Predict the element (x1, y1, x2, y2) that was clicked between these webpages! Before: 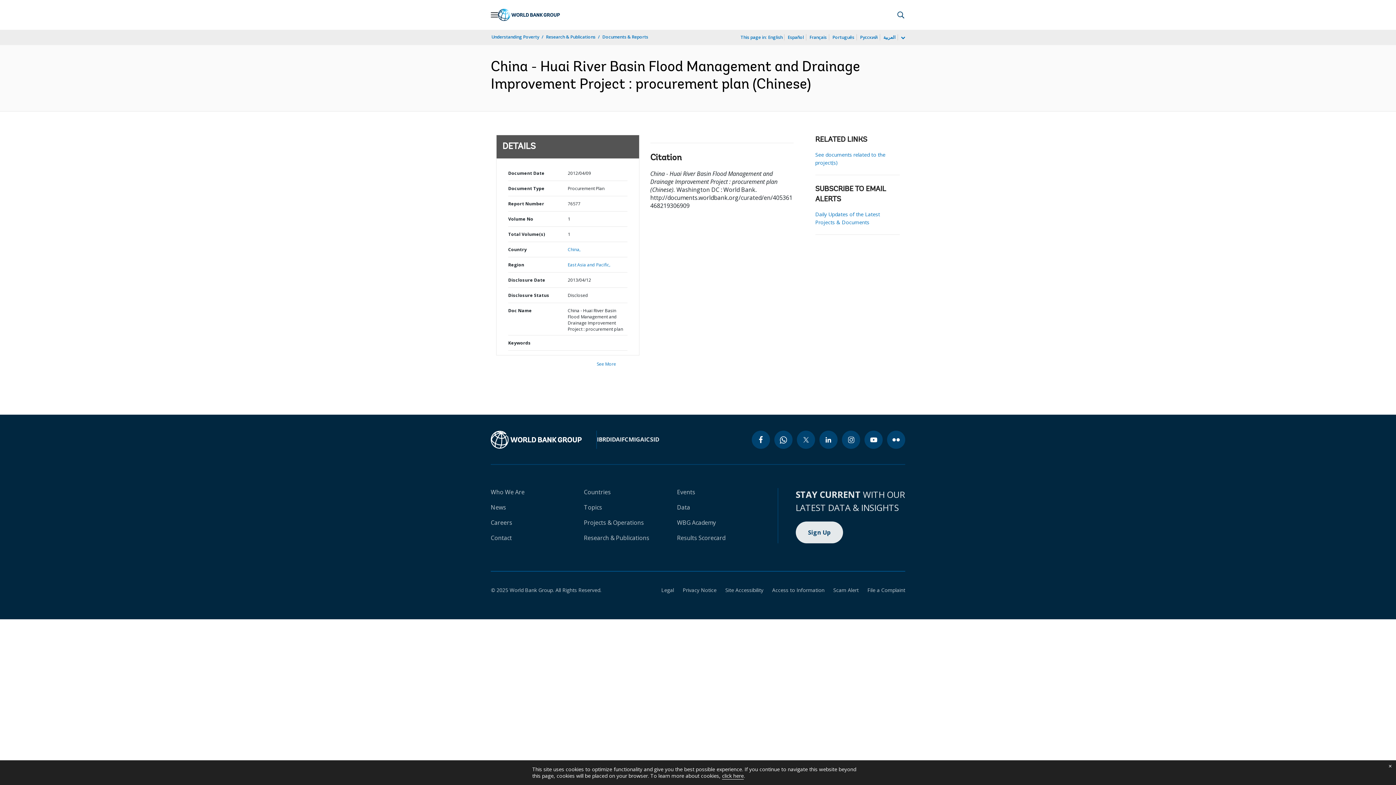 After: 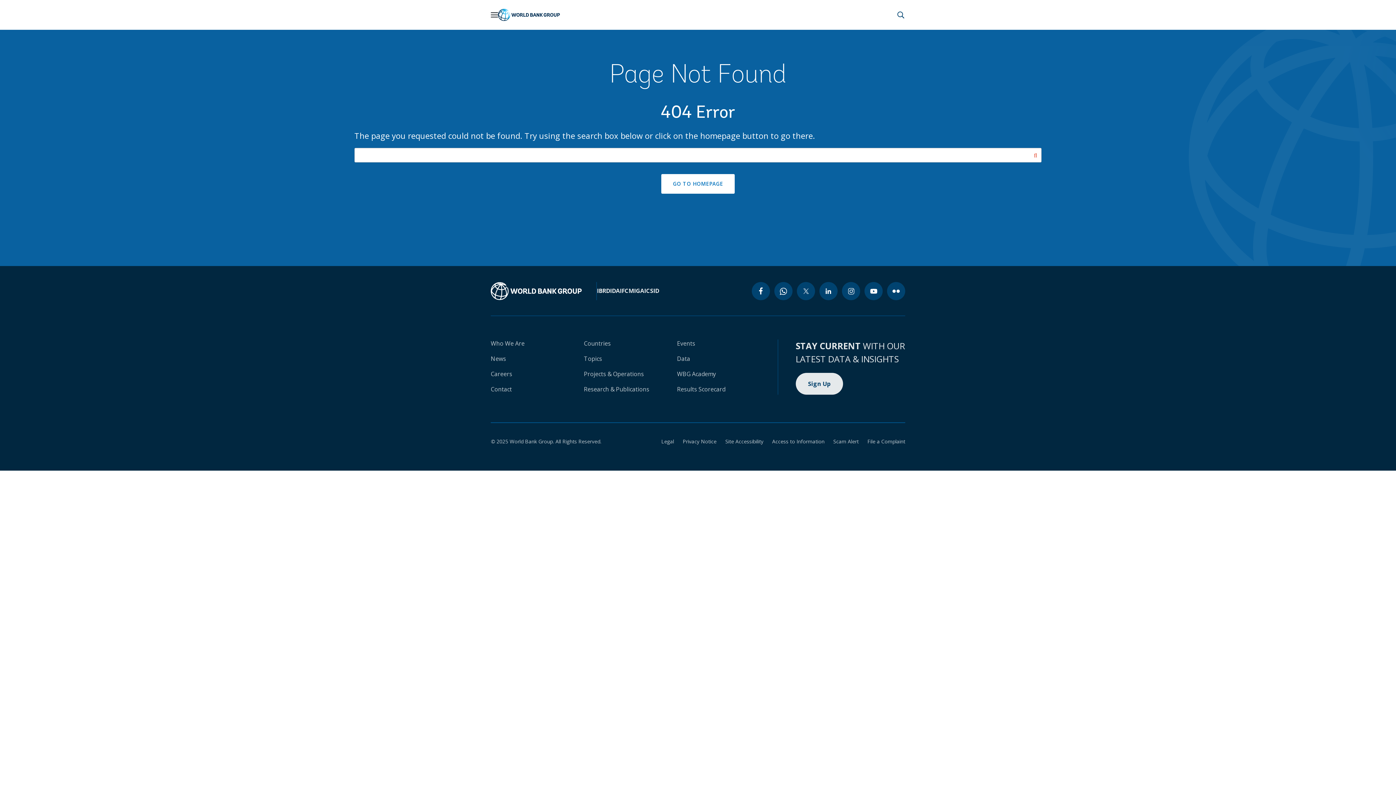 Action: label: Who We Are bbox: (490, 488, 524, 496)